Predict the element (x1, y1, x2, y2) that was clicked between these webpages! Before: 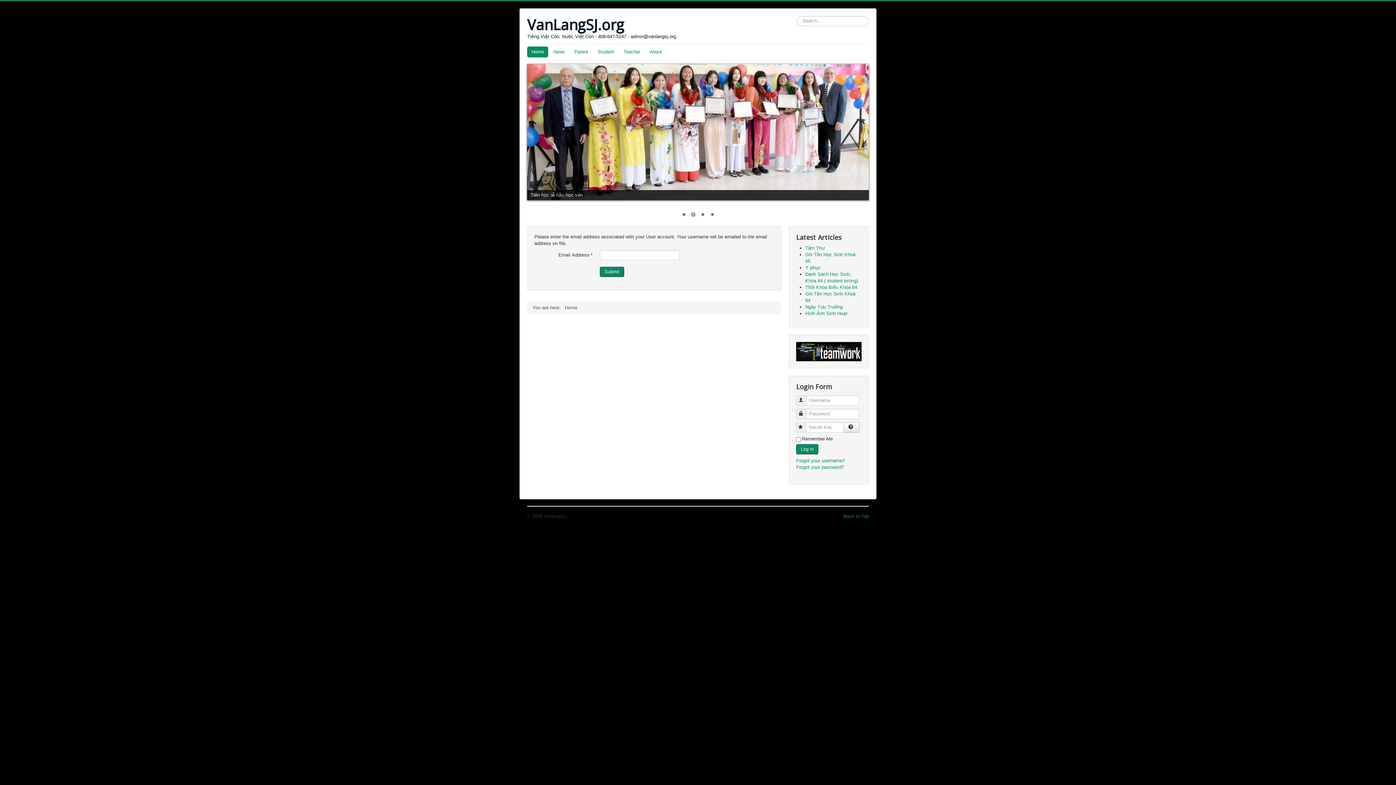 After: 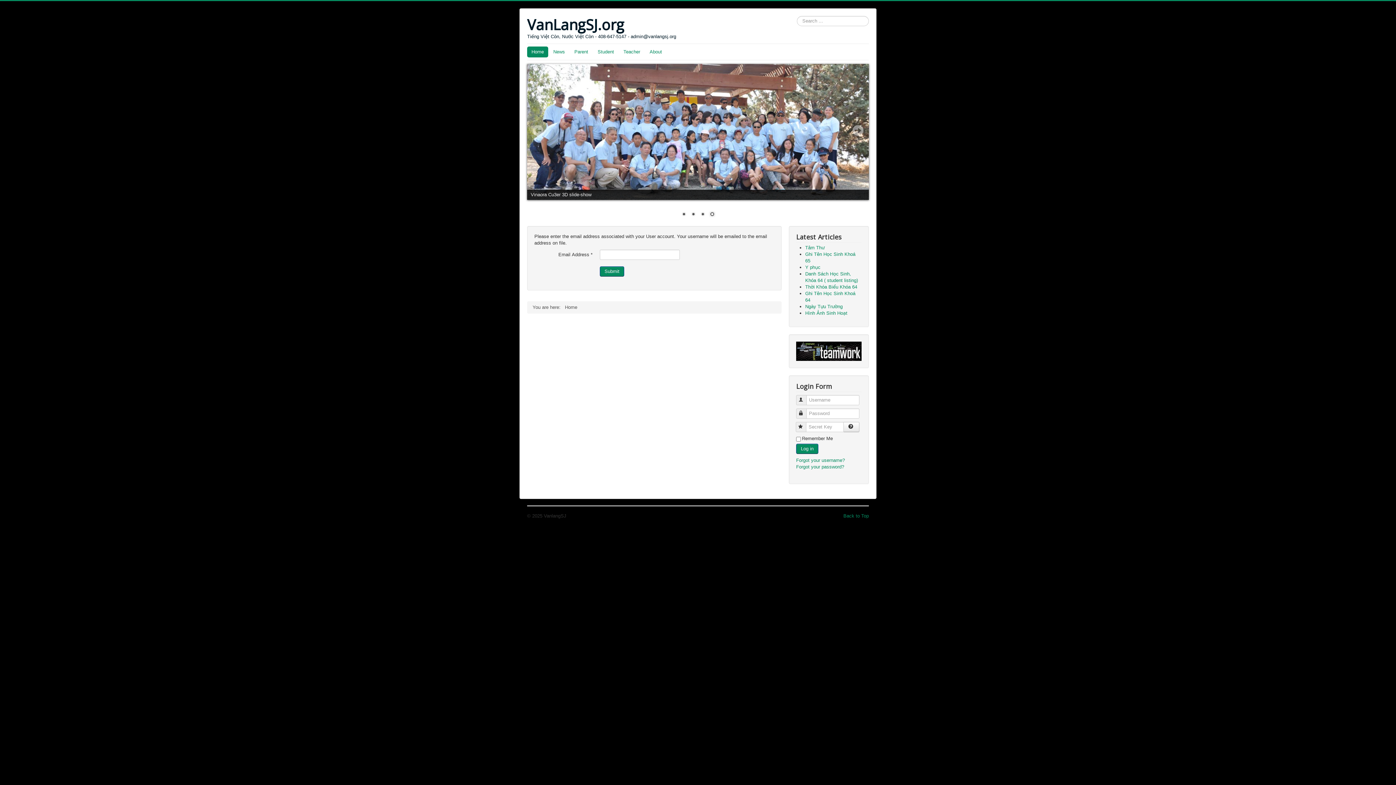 Action: bbox: (680, 211, 688, 219) label: 1